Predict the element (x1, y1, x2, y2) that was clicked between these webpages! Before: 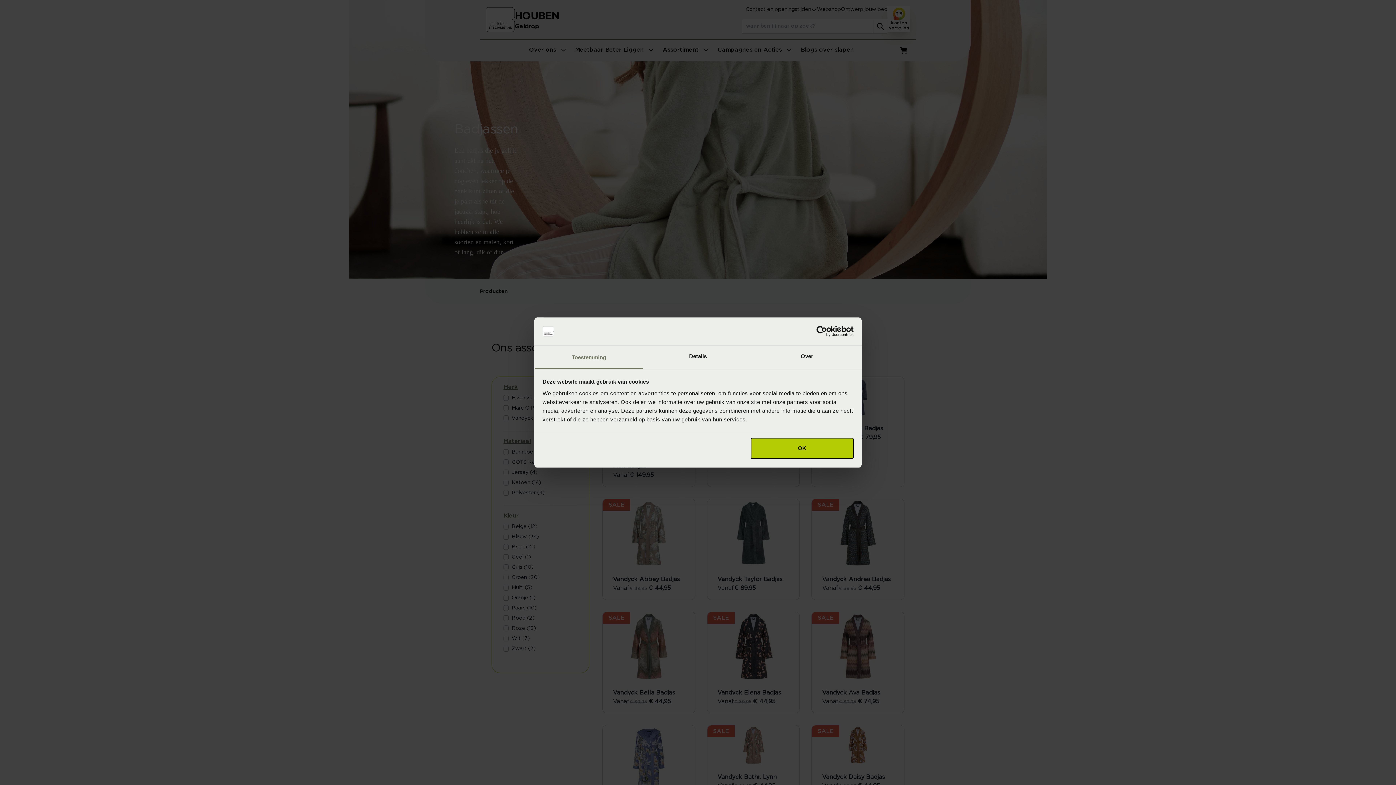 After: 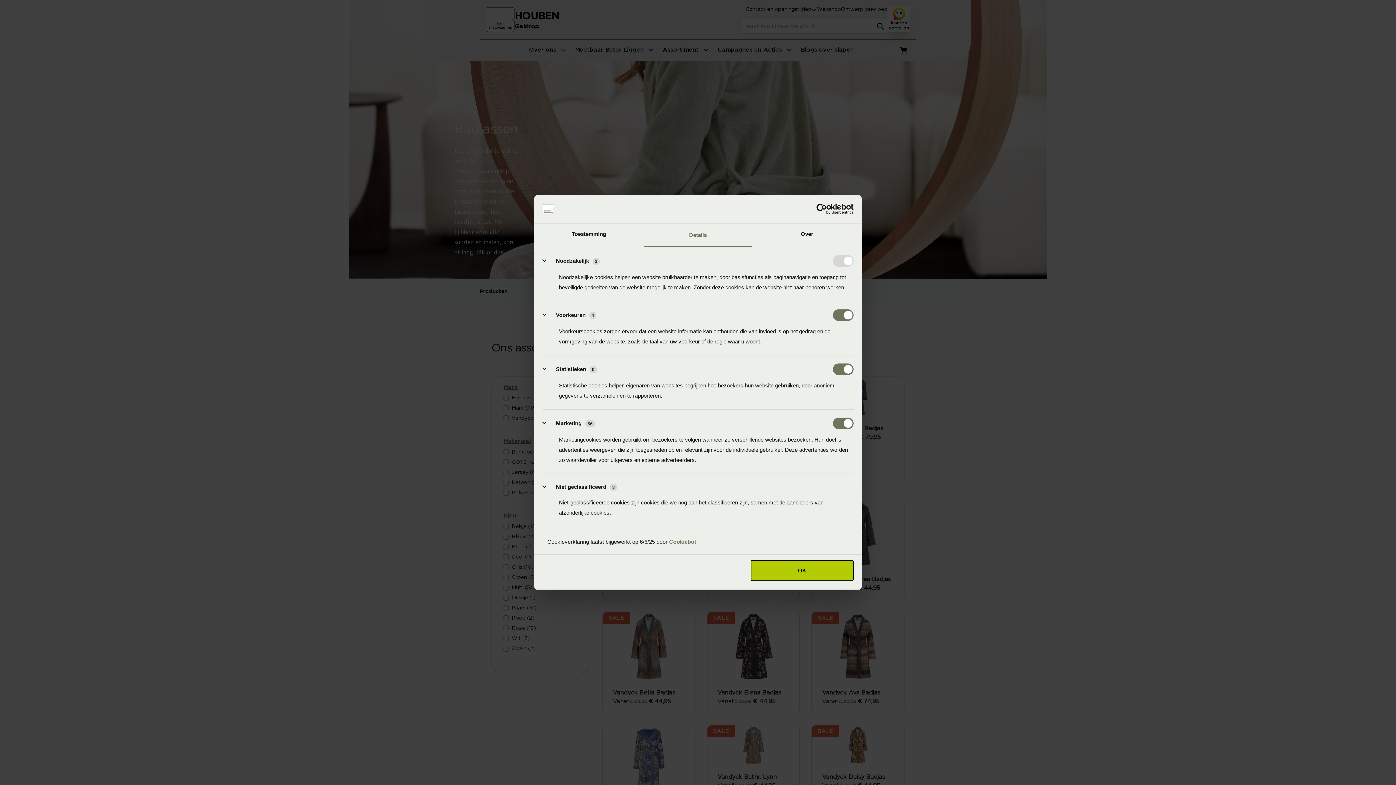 Action: bbox: (643, 345, 752, 369) label: Details